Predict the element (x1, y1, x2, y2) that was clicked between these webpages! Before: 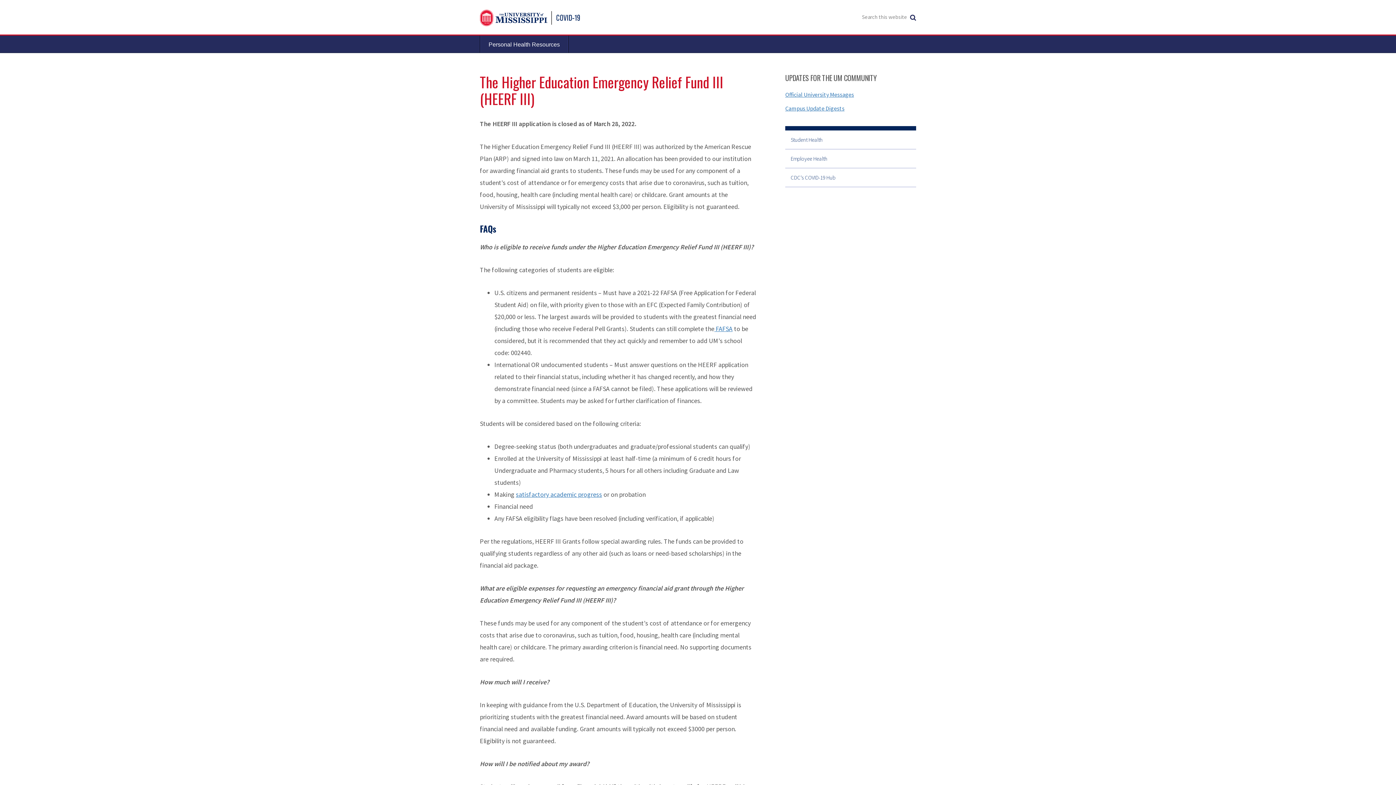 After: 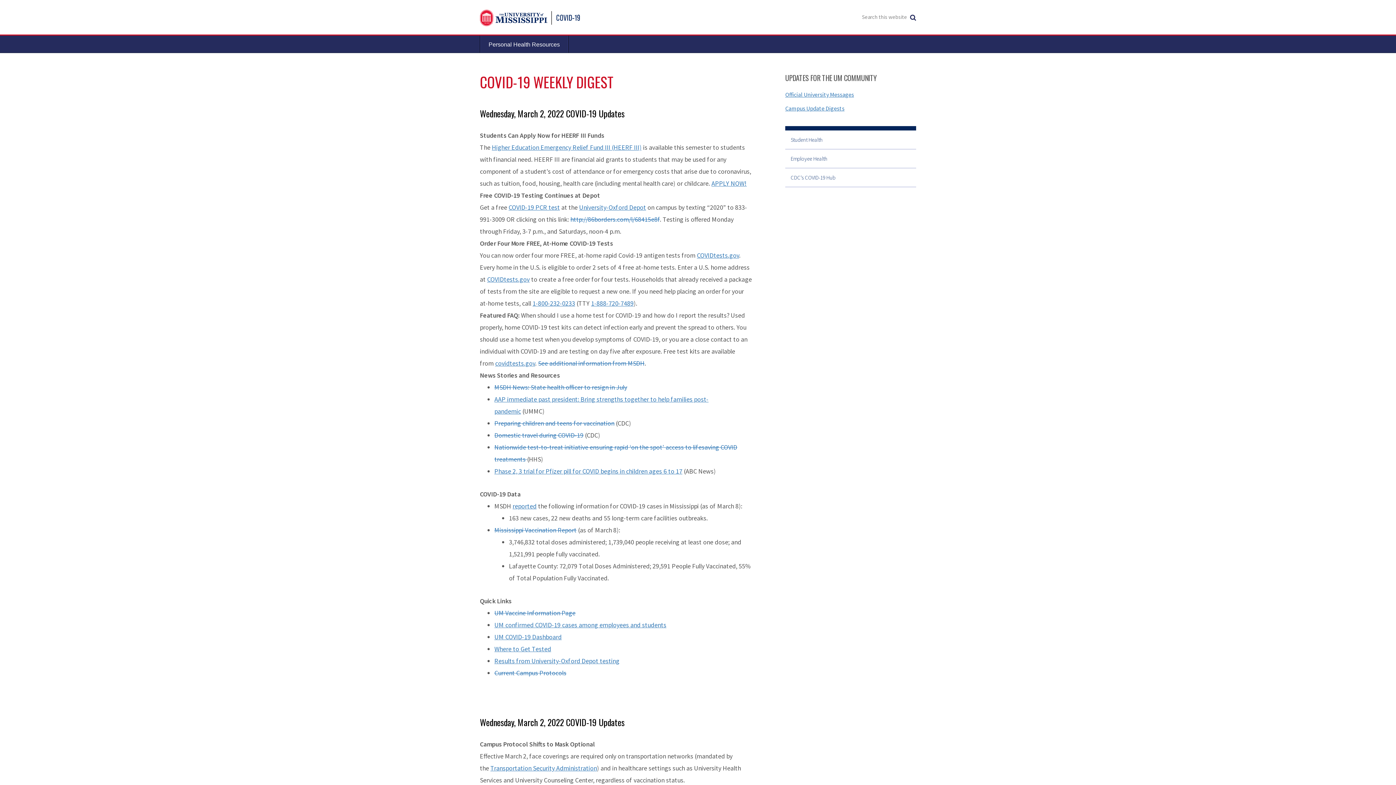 Action: label: Campus Update Digests bbox: (785, 104, 844, 112)